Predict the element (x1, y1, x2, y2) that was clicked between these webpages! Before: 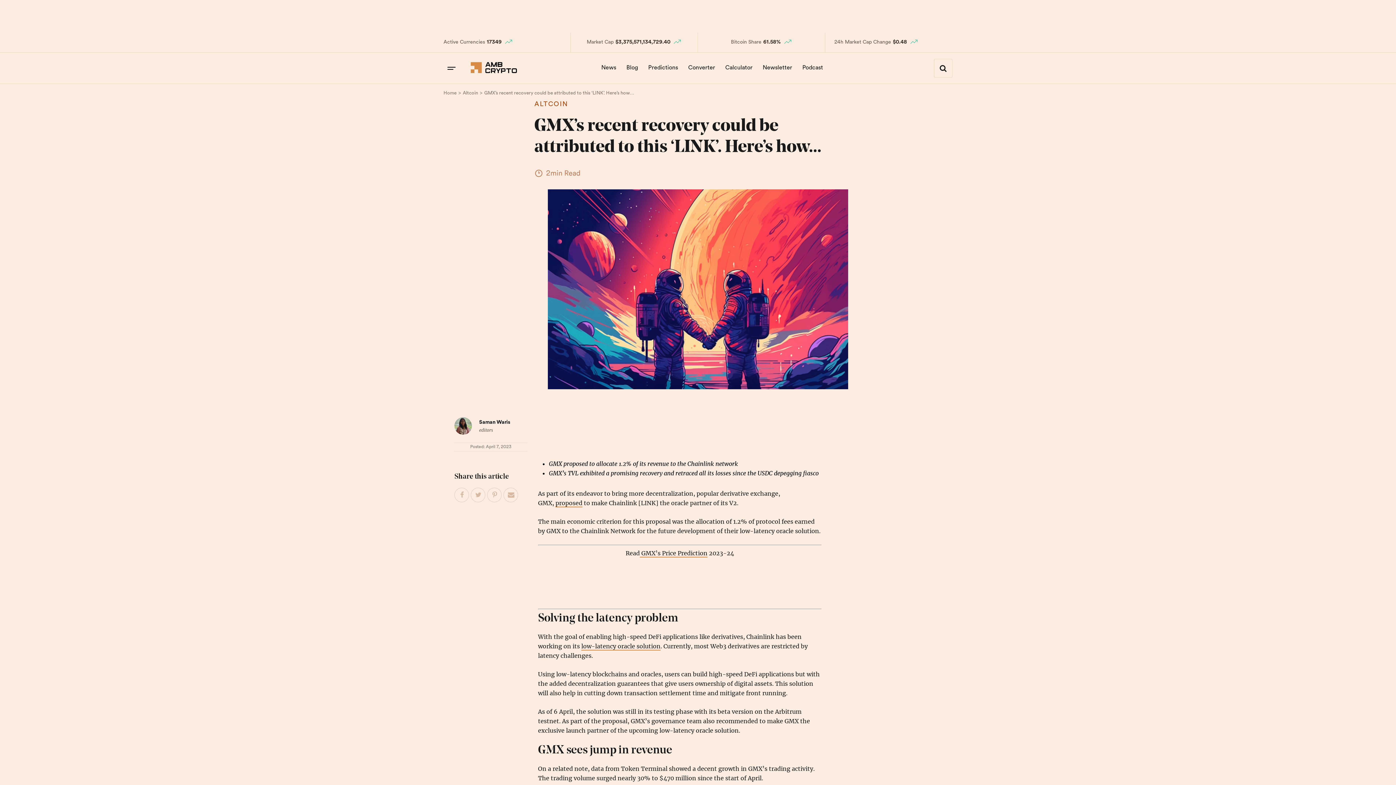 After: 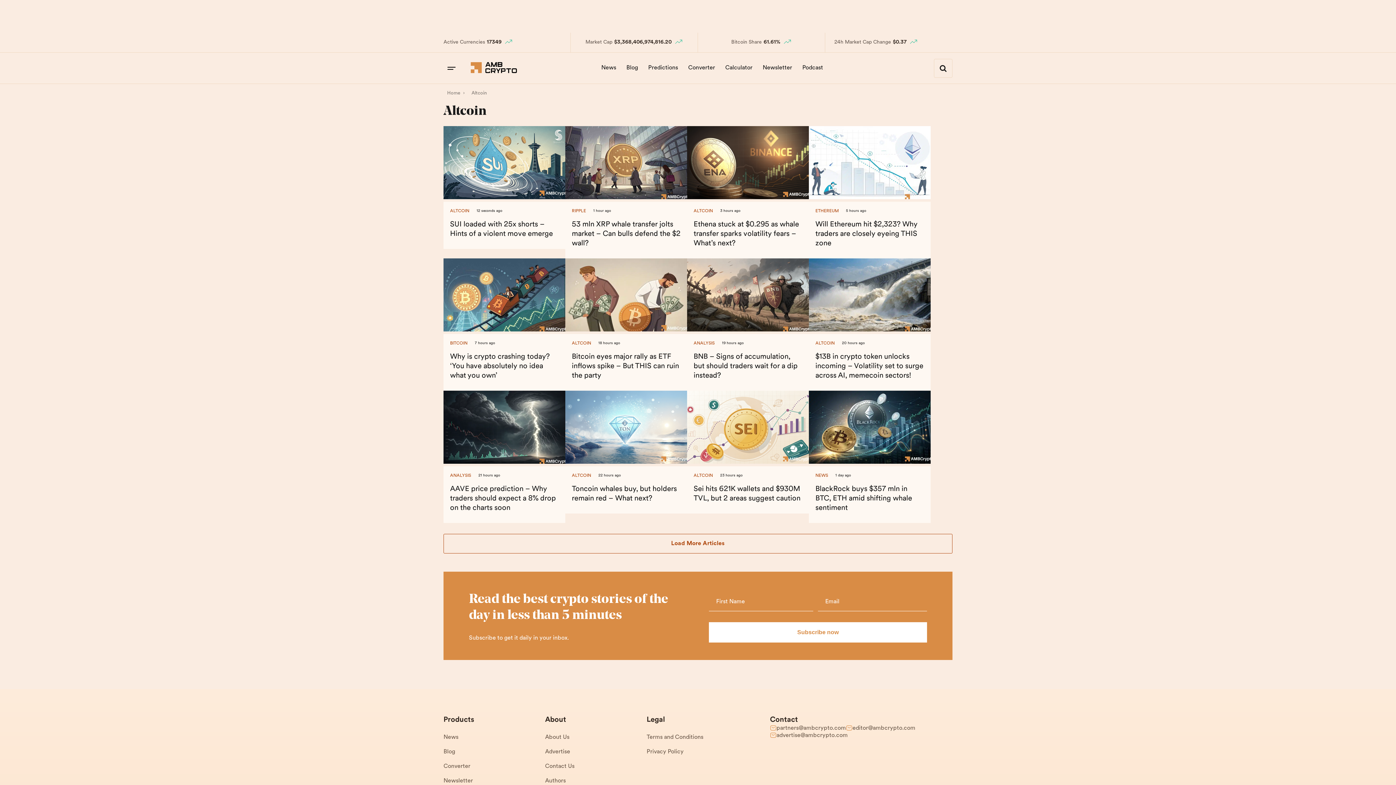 Action: label: Altcoin bbox: (462, 89, 478, 96)